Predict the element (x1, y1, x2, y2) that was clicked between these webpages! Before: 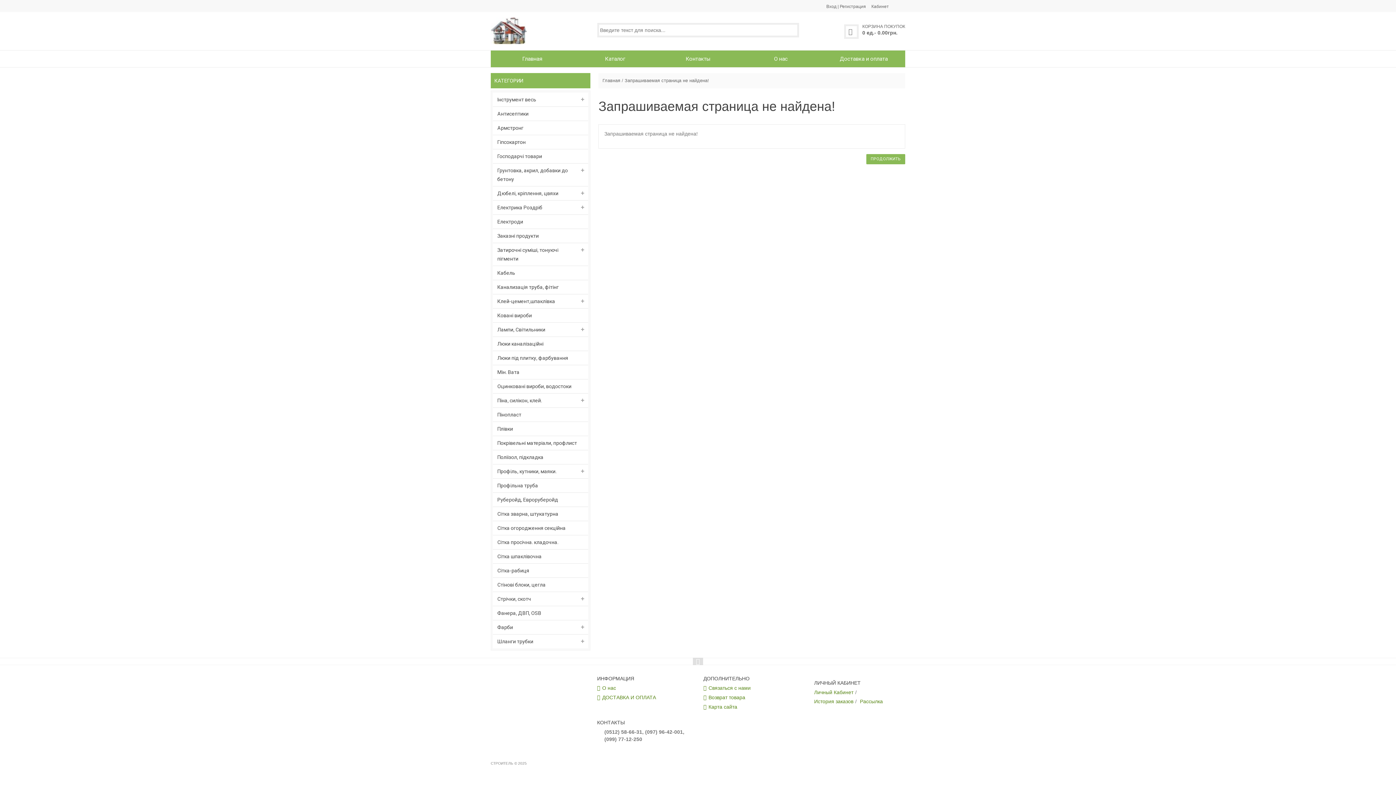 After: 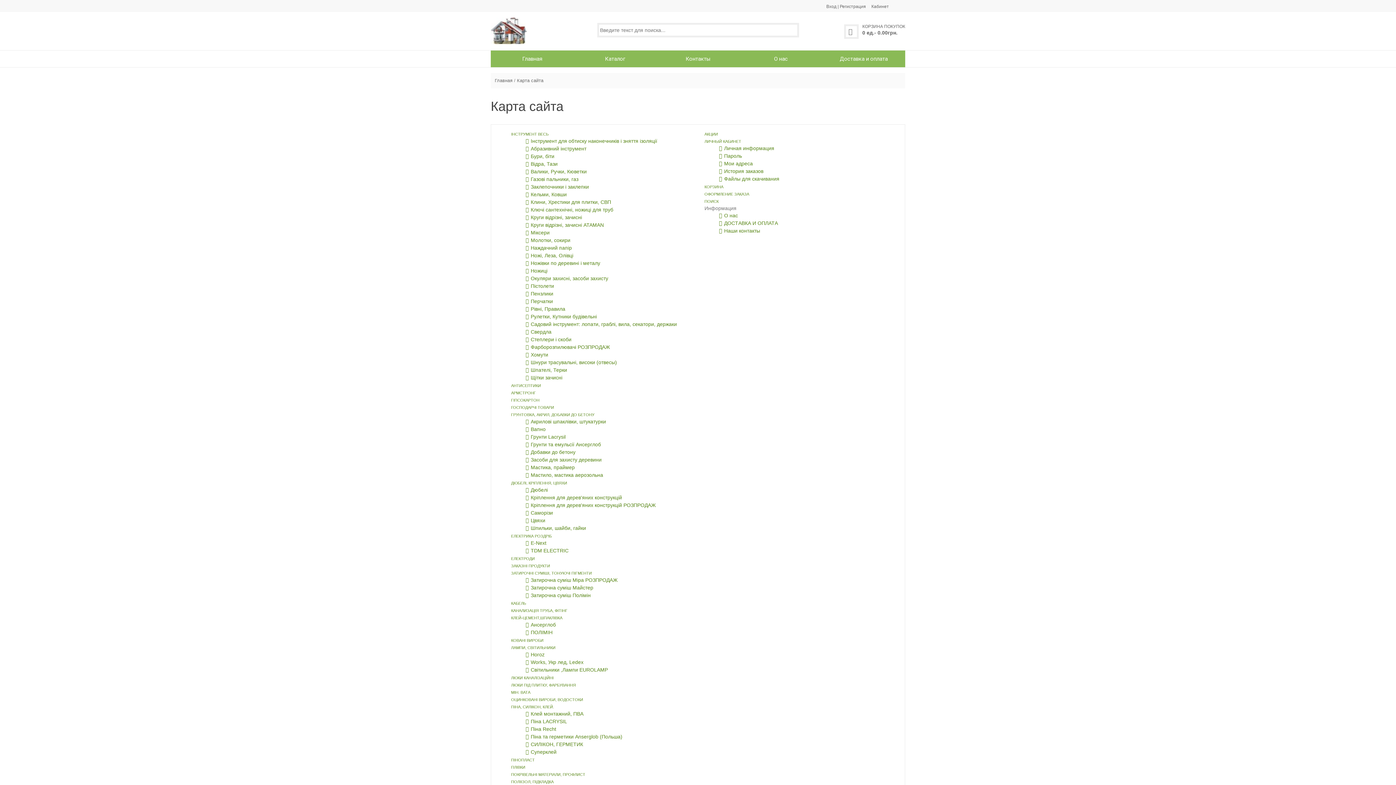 Action: label: Карта сайта bbox: (703, 704, 737, 710)